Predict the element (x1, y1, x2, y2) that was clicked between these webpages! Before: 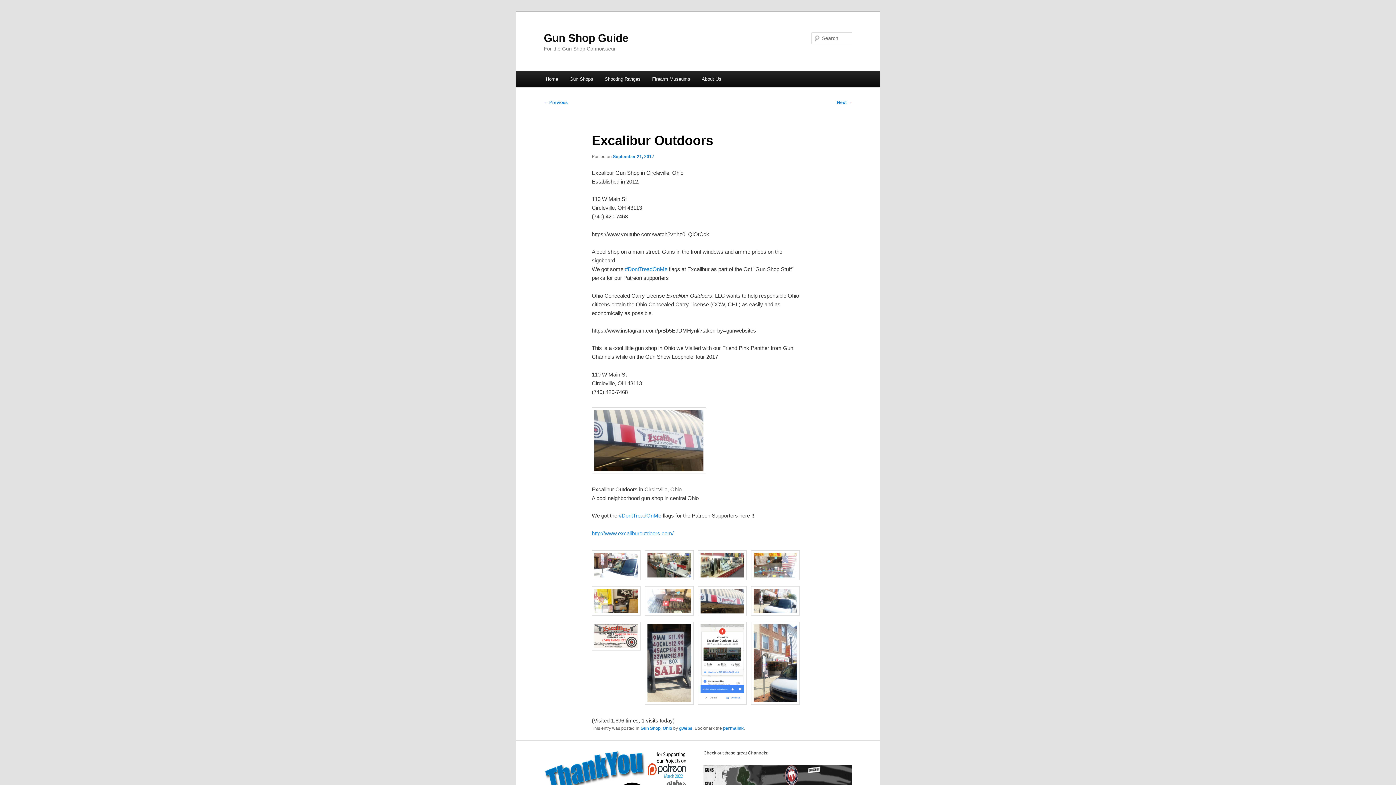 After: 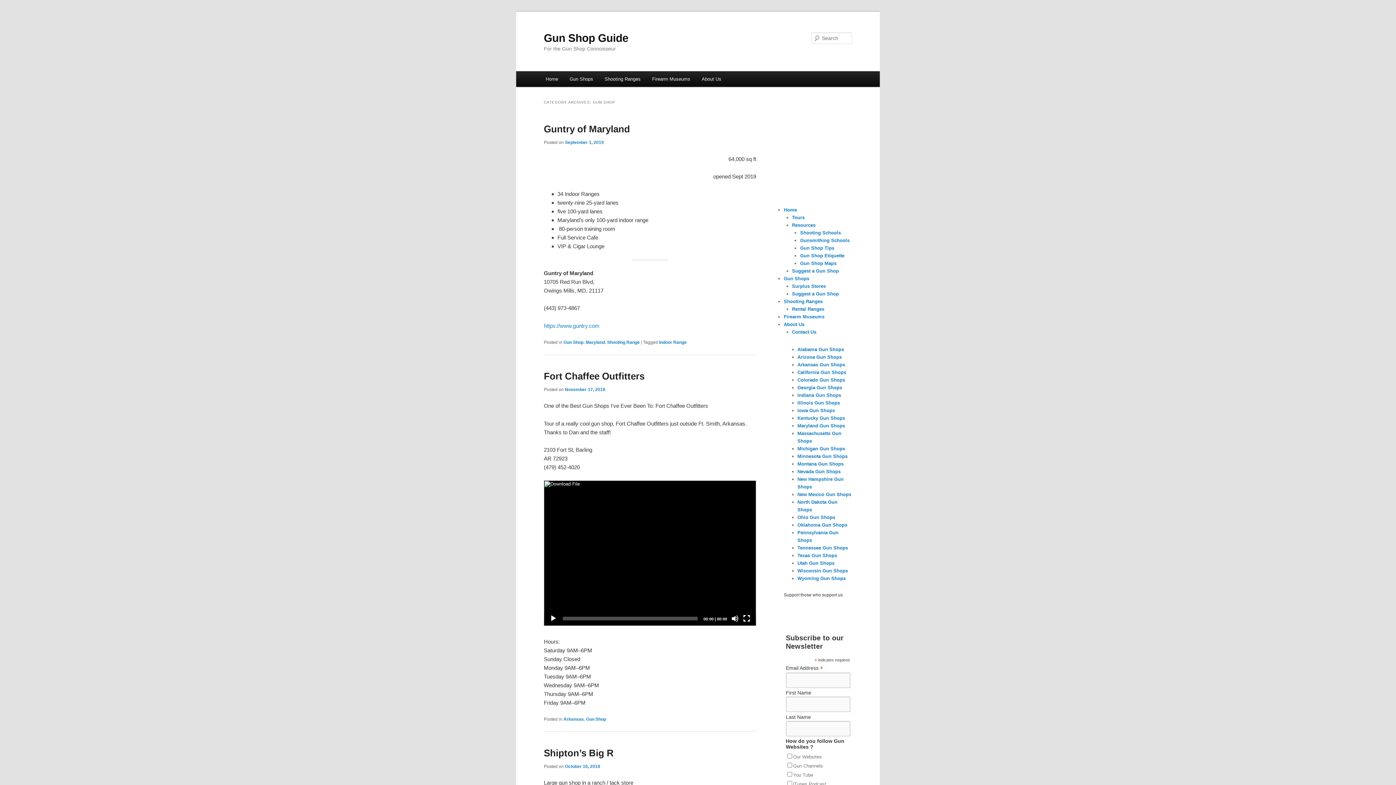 Action: bbox: (640, 726, 660, 731) label: Gun Shop